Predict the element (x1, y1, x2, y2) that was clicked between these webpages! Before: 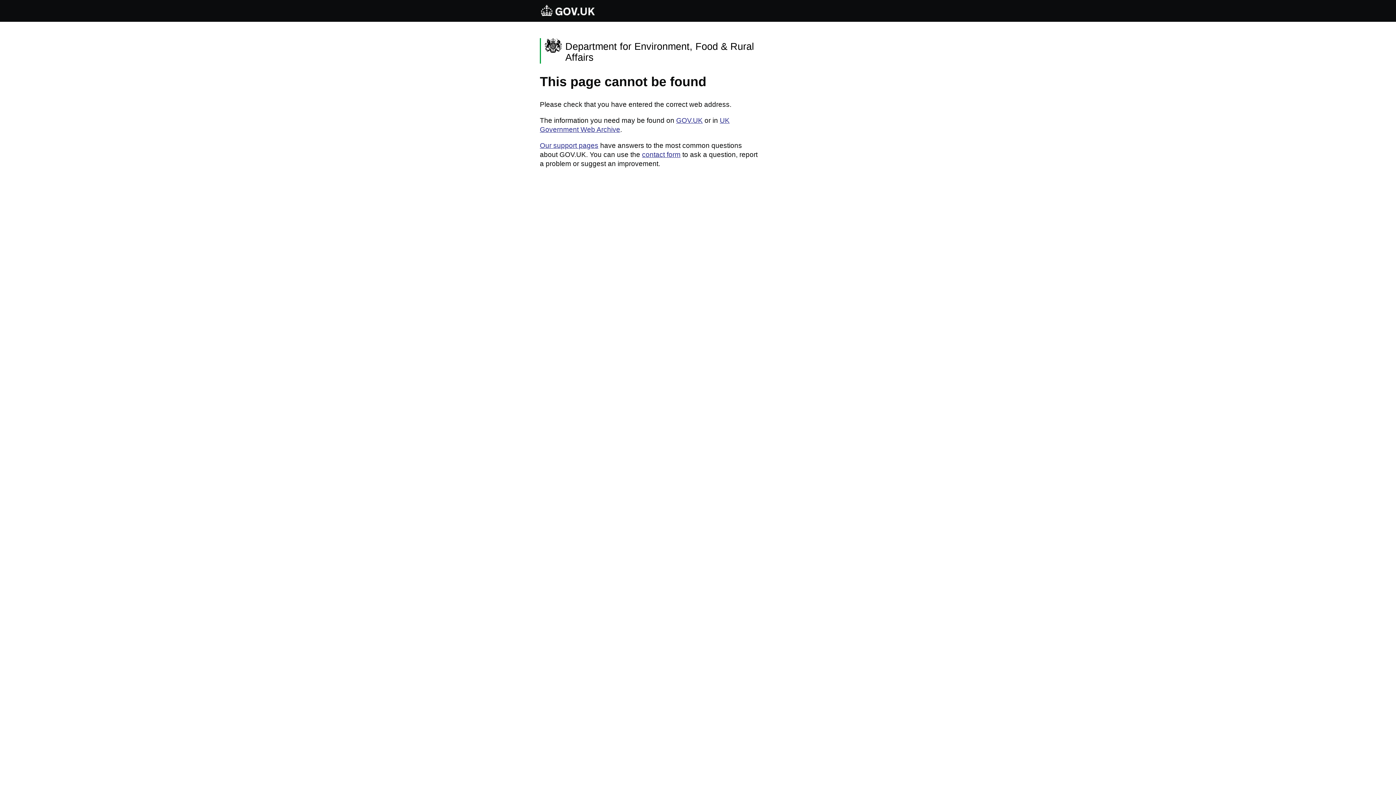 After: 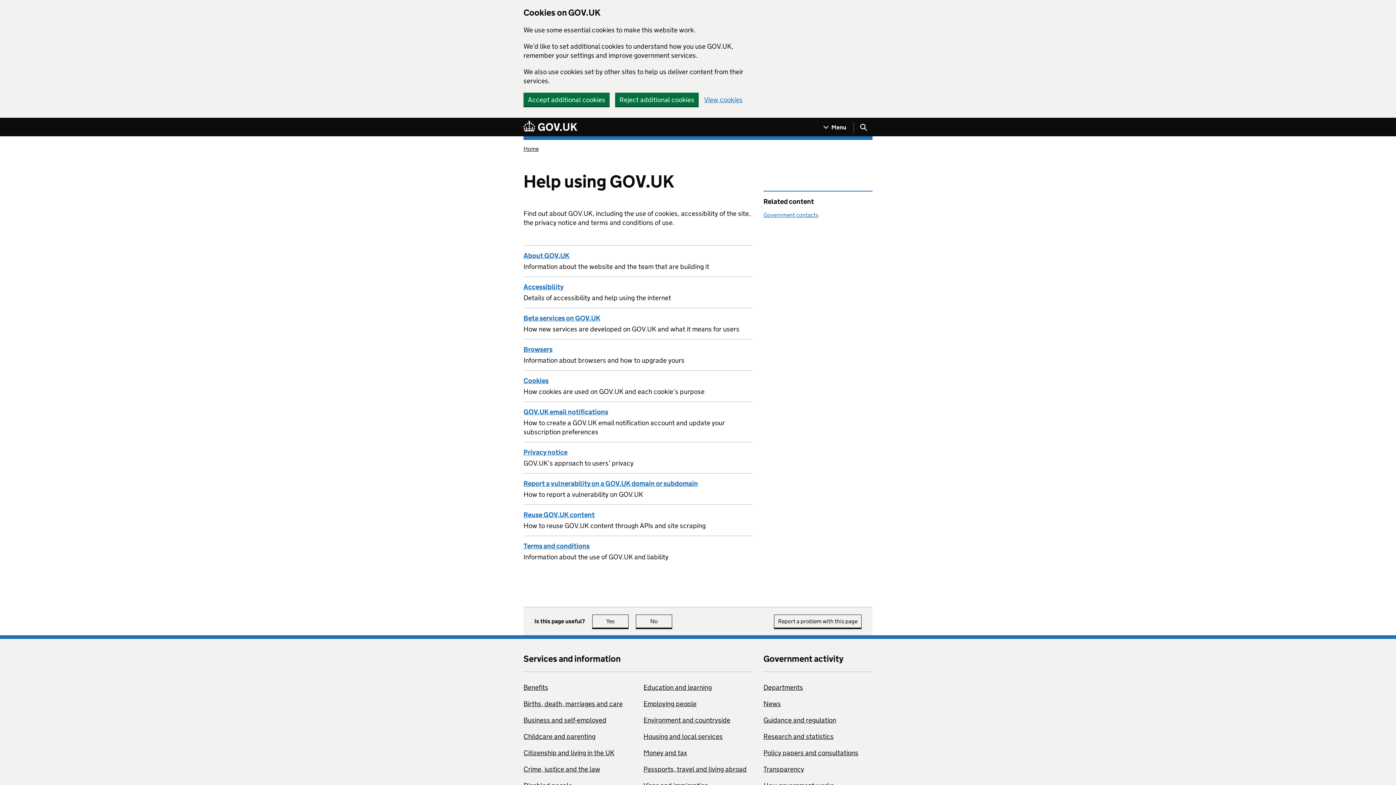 Action: bbox: (540, 141, 598, 149) label: Our support pages